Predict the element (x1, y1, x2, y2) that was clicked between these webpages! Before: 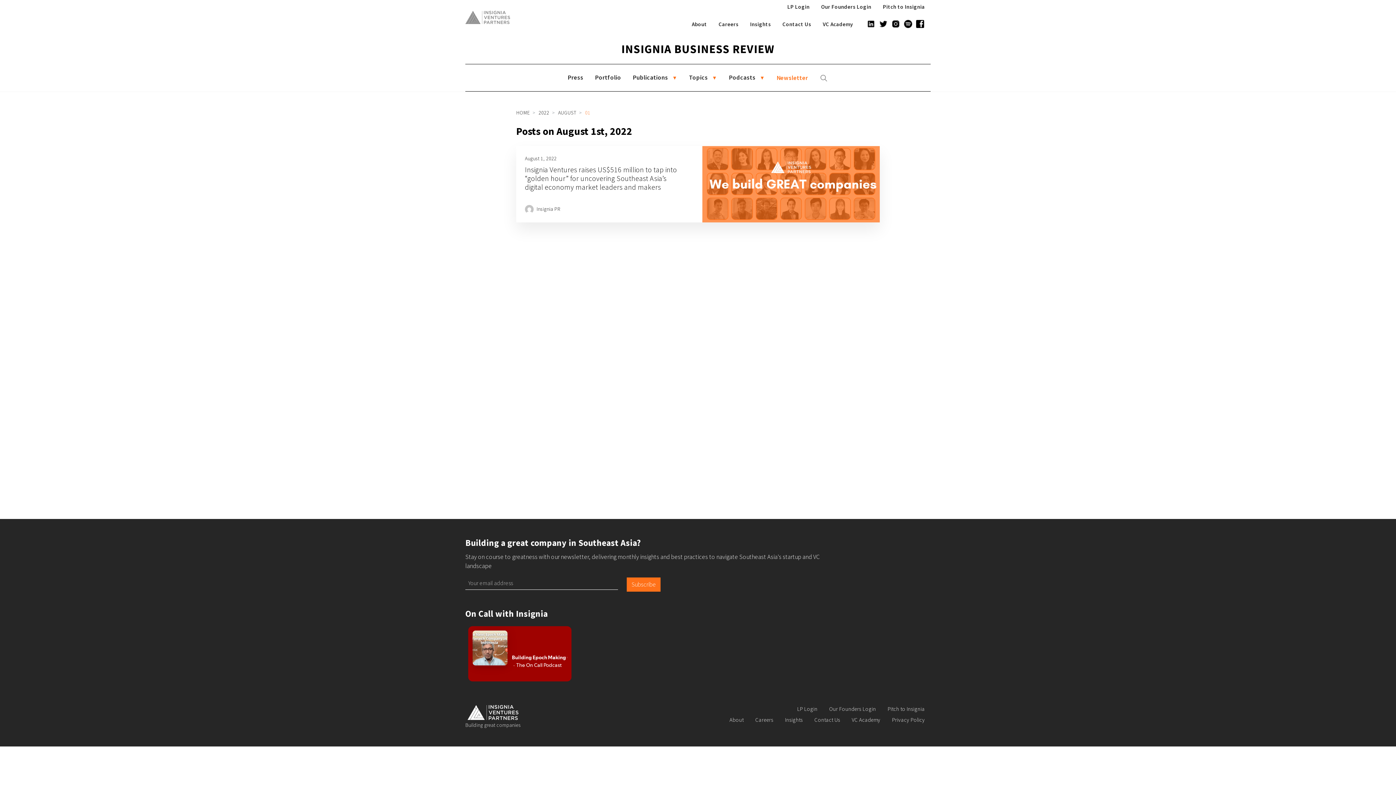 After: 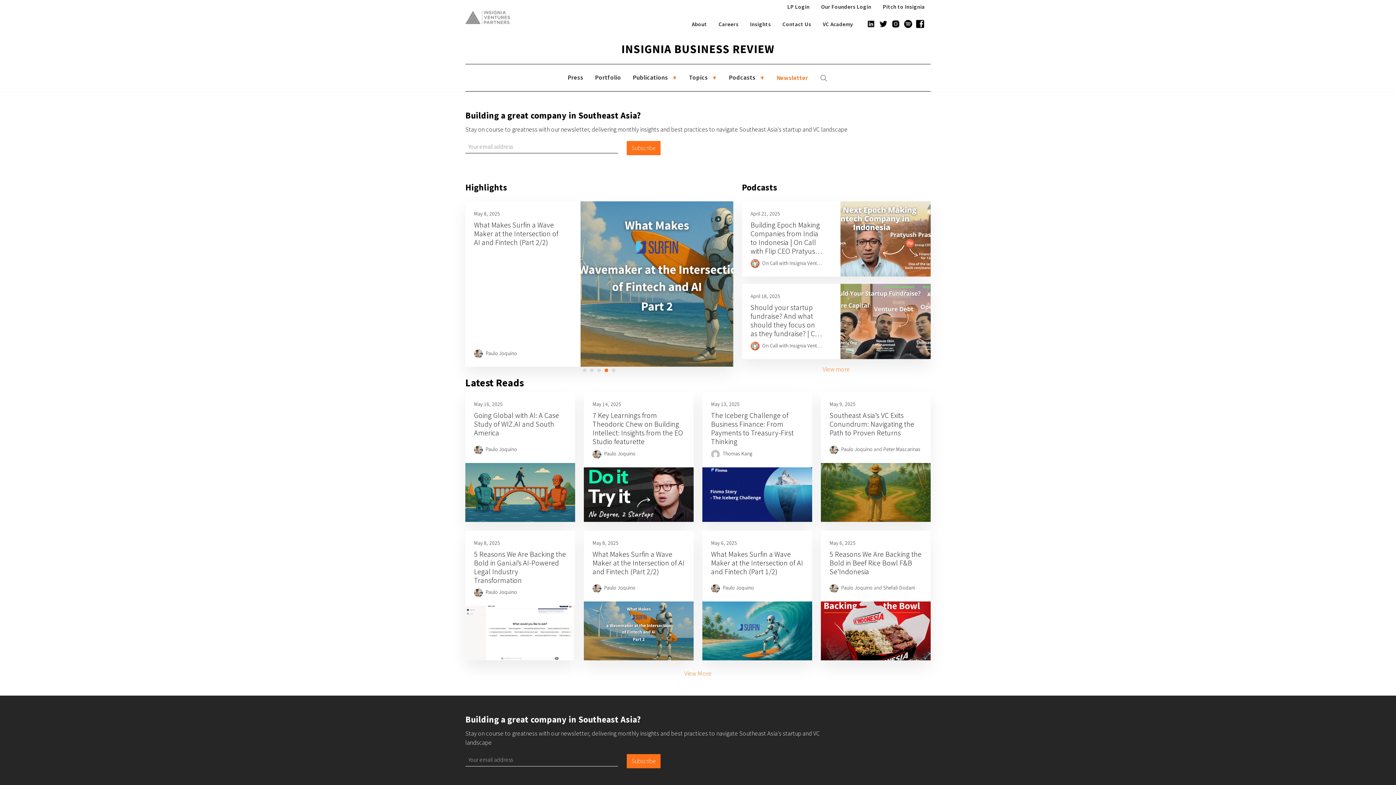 Action: bbox: (467, 708, 518, 715)